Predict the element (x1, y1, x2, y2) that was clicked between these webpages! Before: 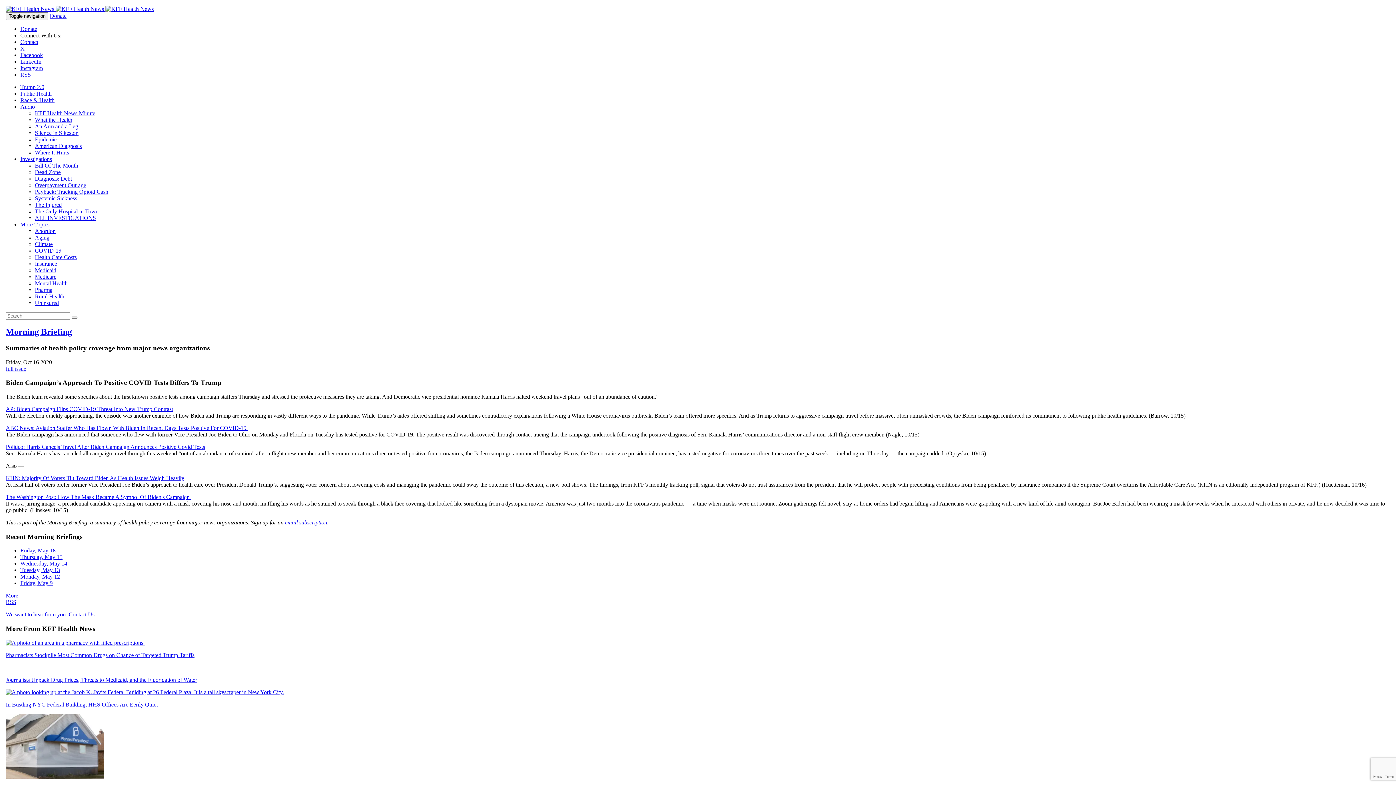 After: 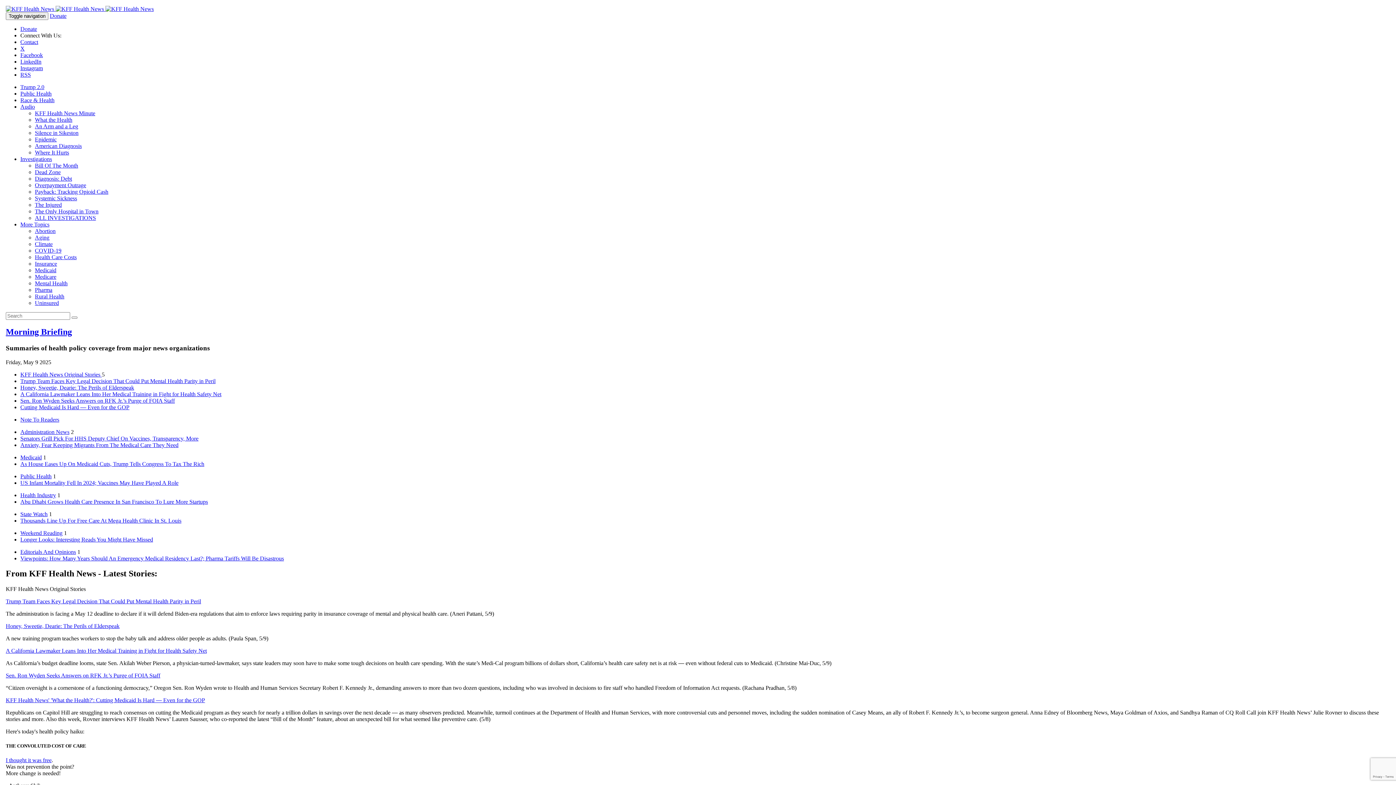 Action: bbox: (20, 580, 52, 586) label: Friday, May 9